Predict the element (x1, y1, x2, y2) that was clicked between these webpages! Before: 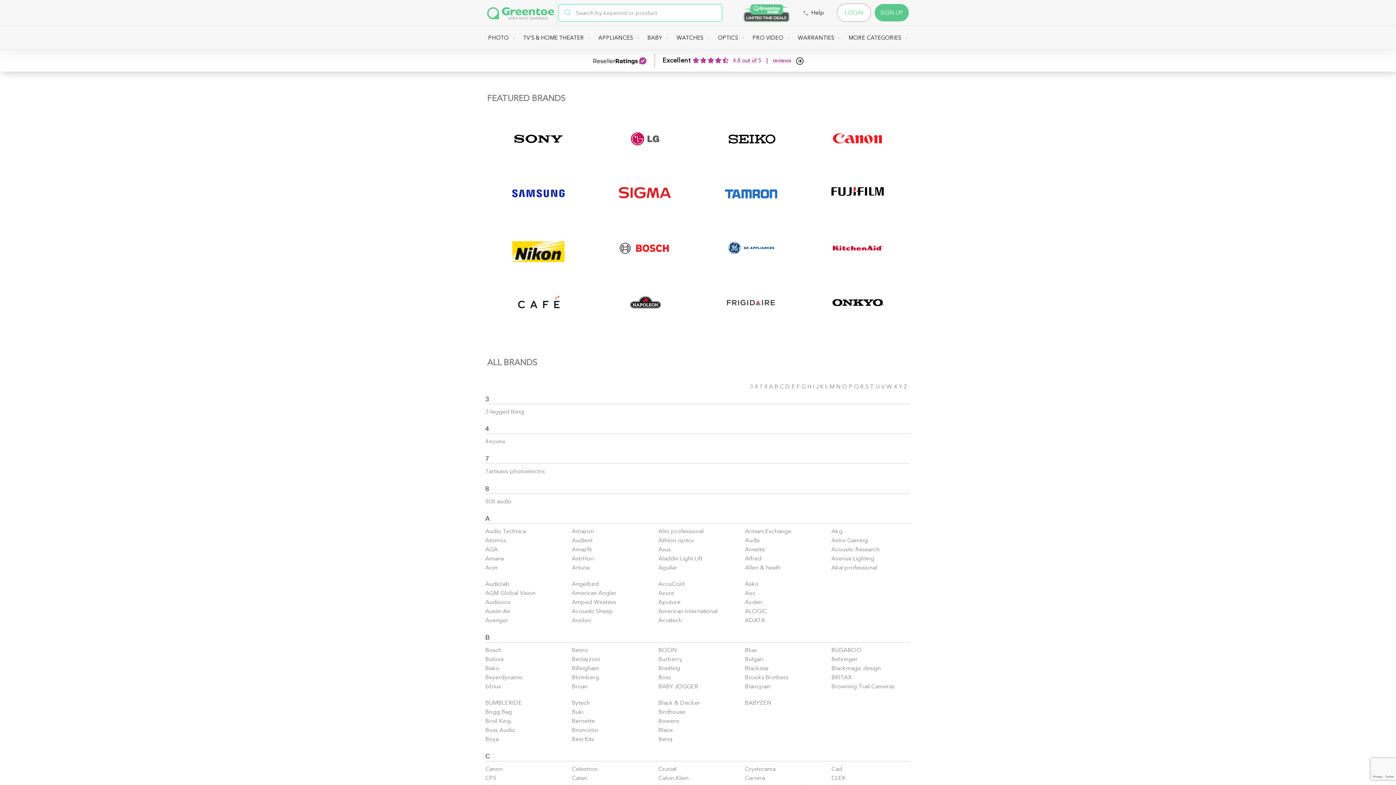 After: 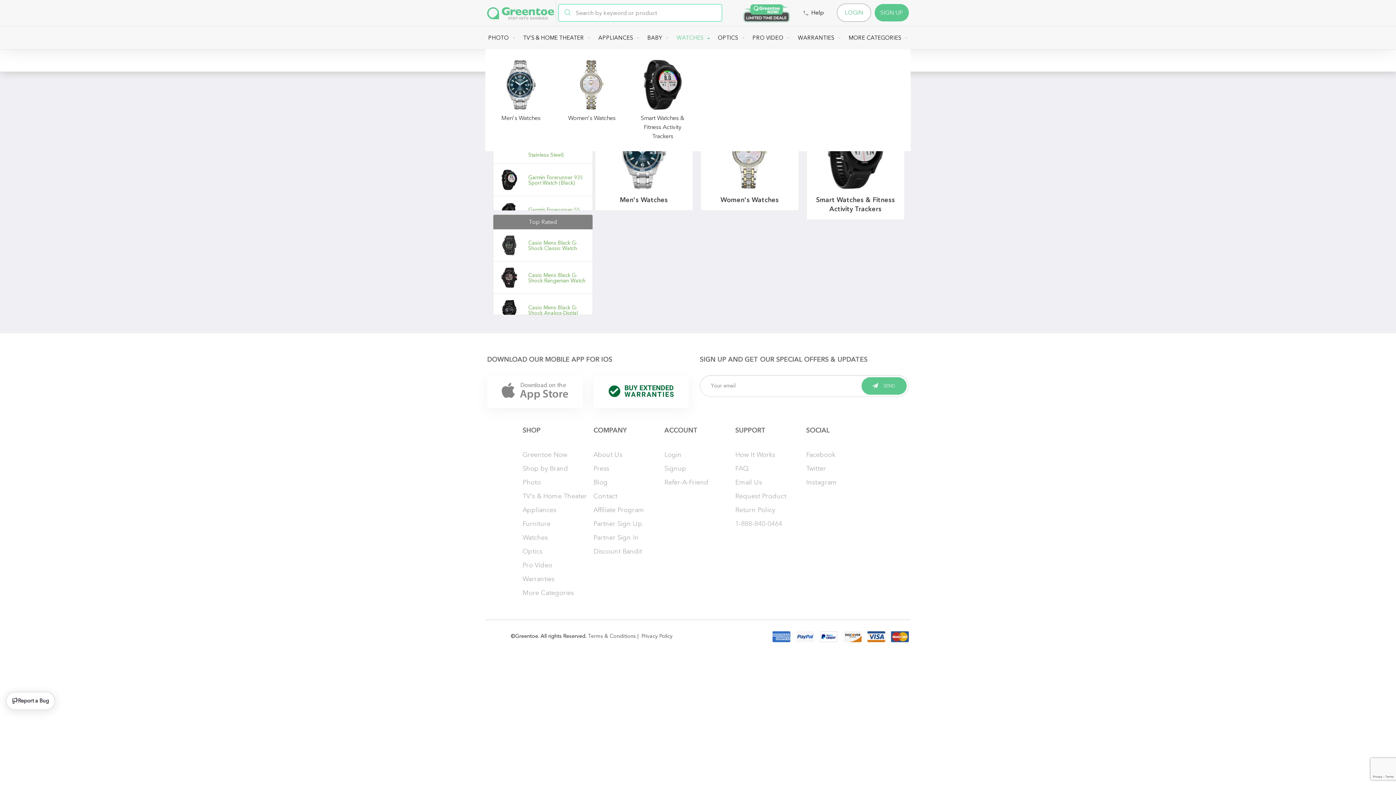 Action: label: WATCHES bbox: (675, 26, 711, 49)